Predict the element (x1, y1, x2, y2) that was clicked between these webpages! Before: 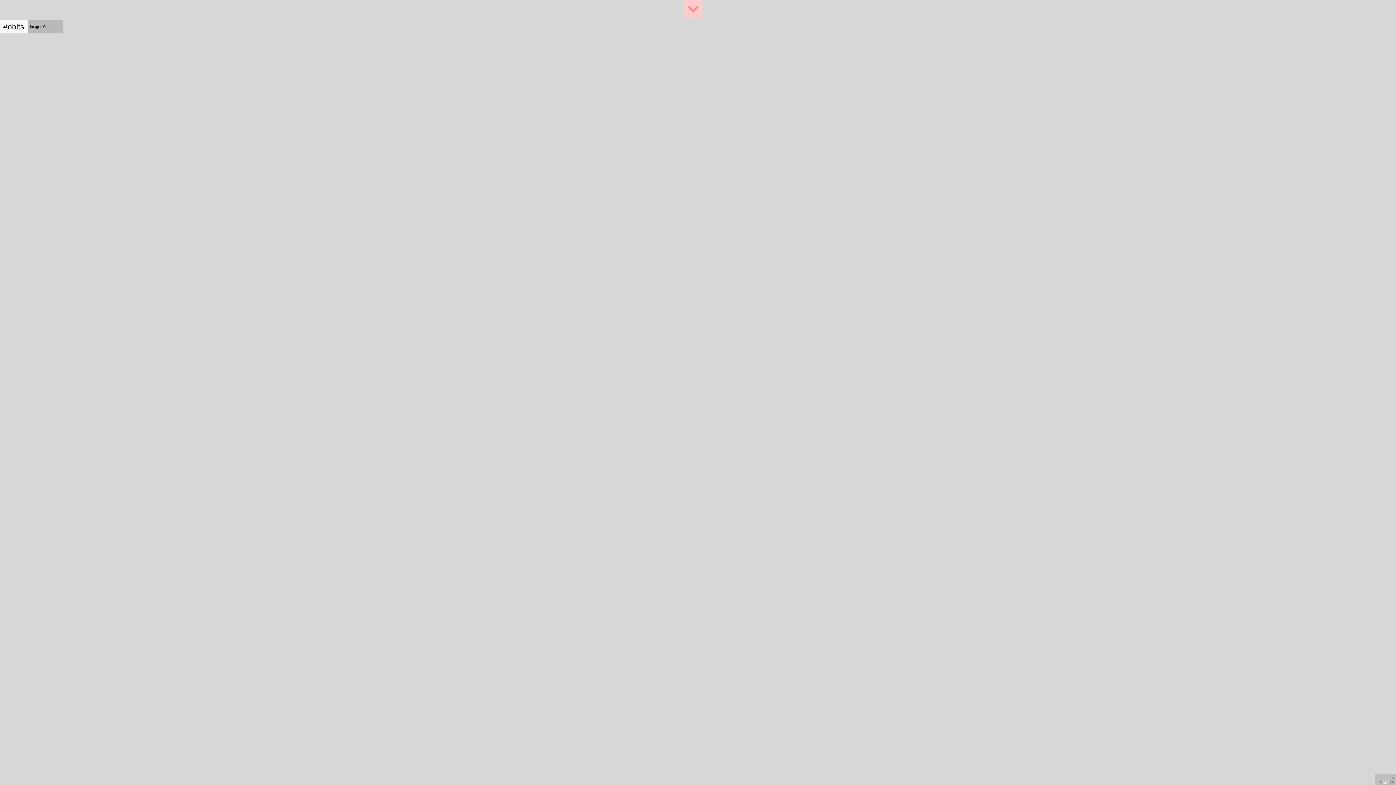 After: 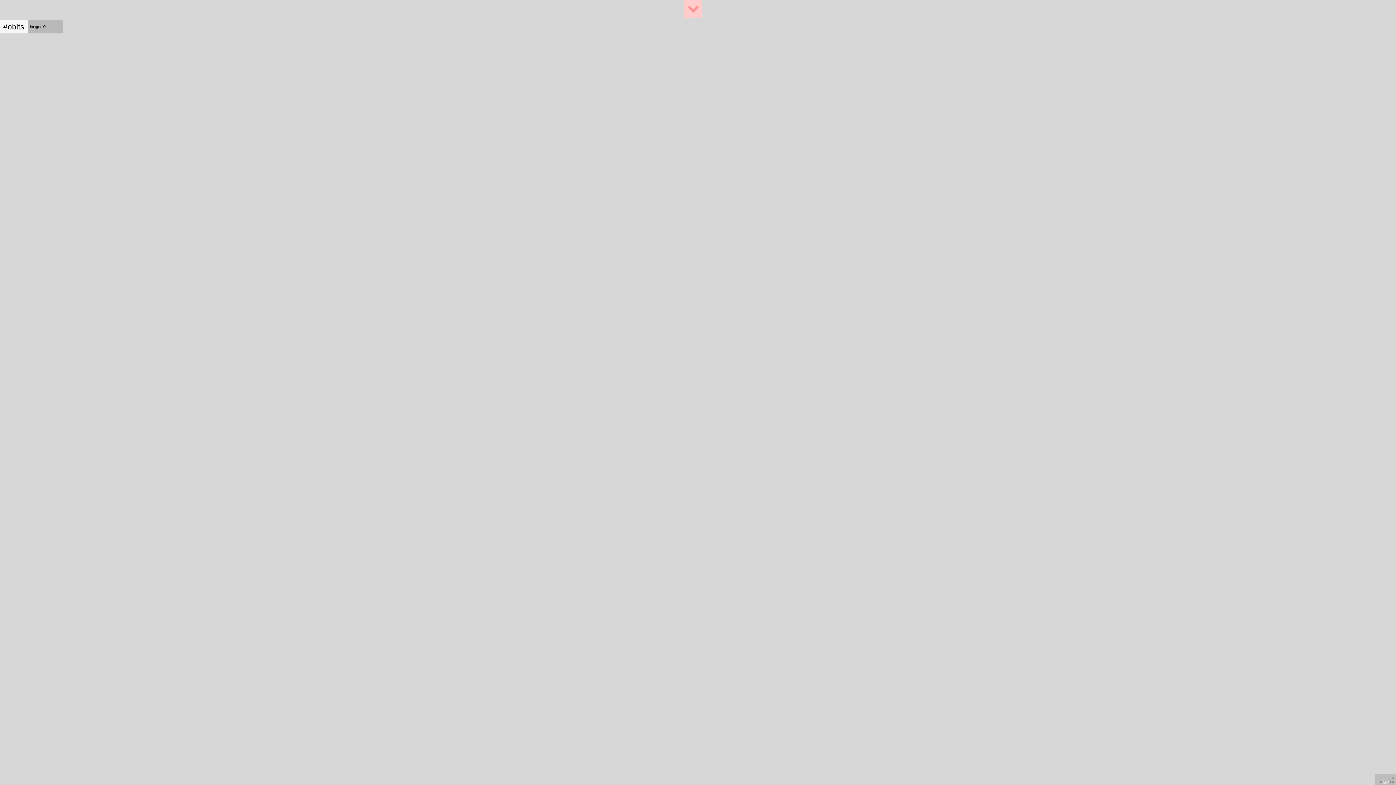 Action: bbox: (1380, 781, 1389, 785) label: ...9ff6